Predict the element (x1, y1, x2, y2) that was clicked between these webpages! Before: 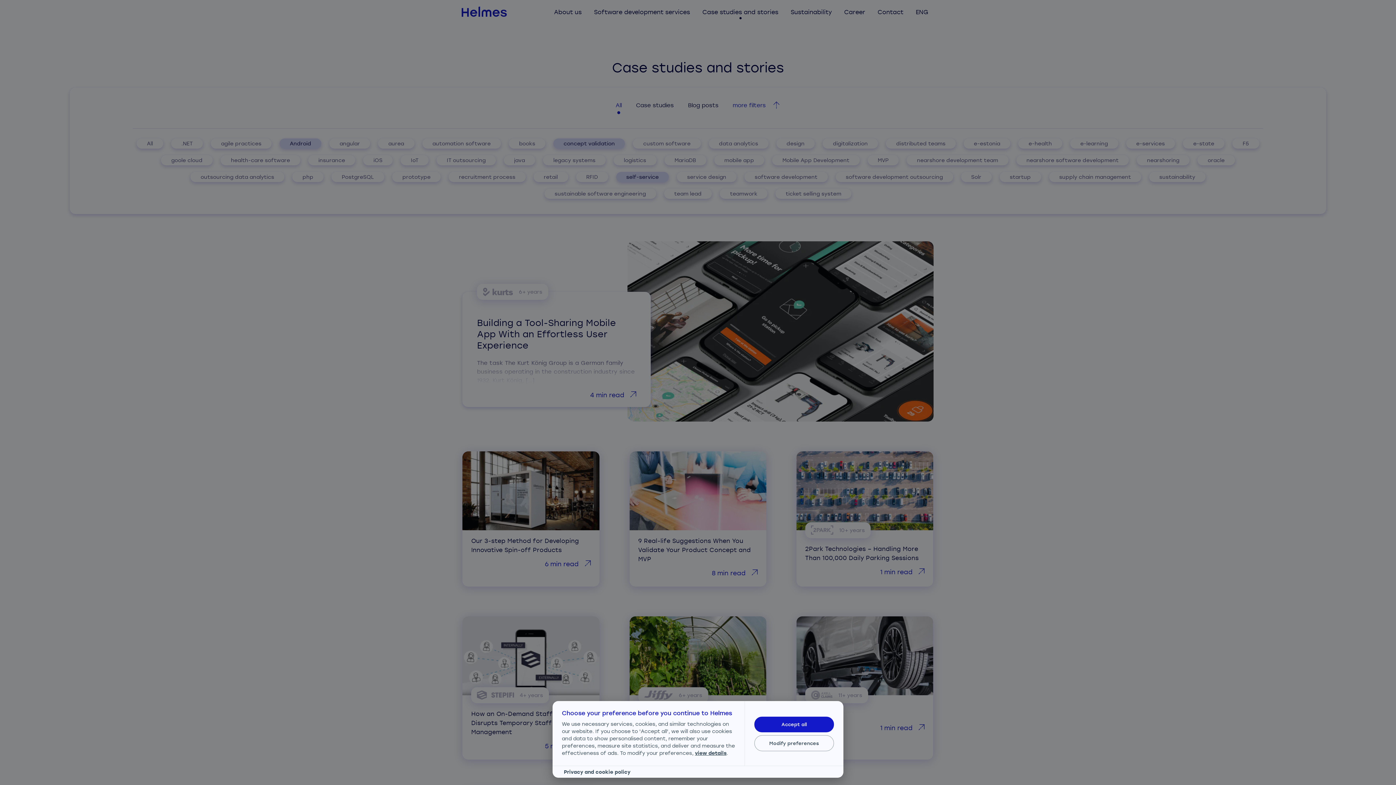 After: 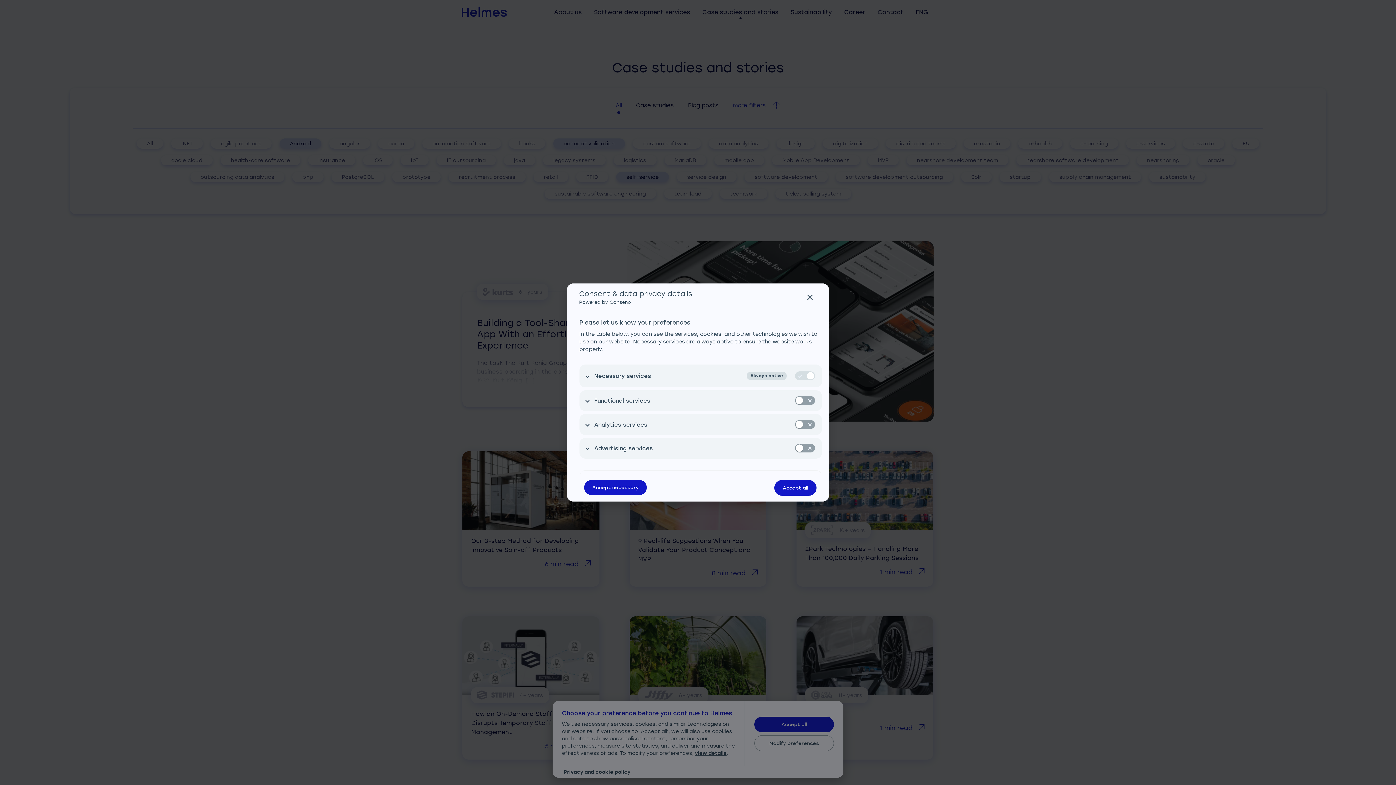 Action: label: view details bbox: (695, 749, 726, 757)